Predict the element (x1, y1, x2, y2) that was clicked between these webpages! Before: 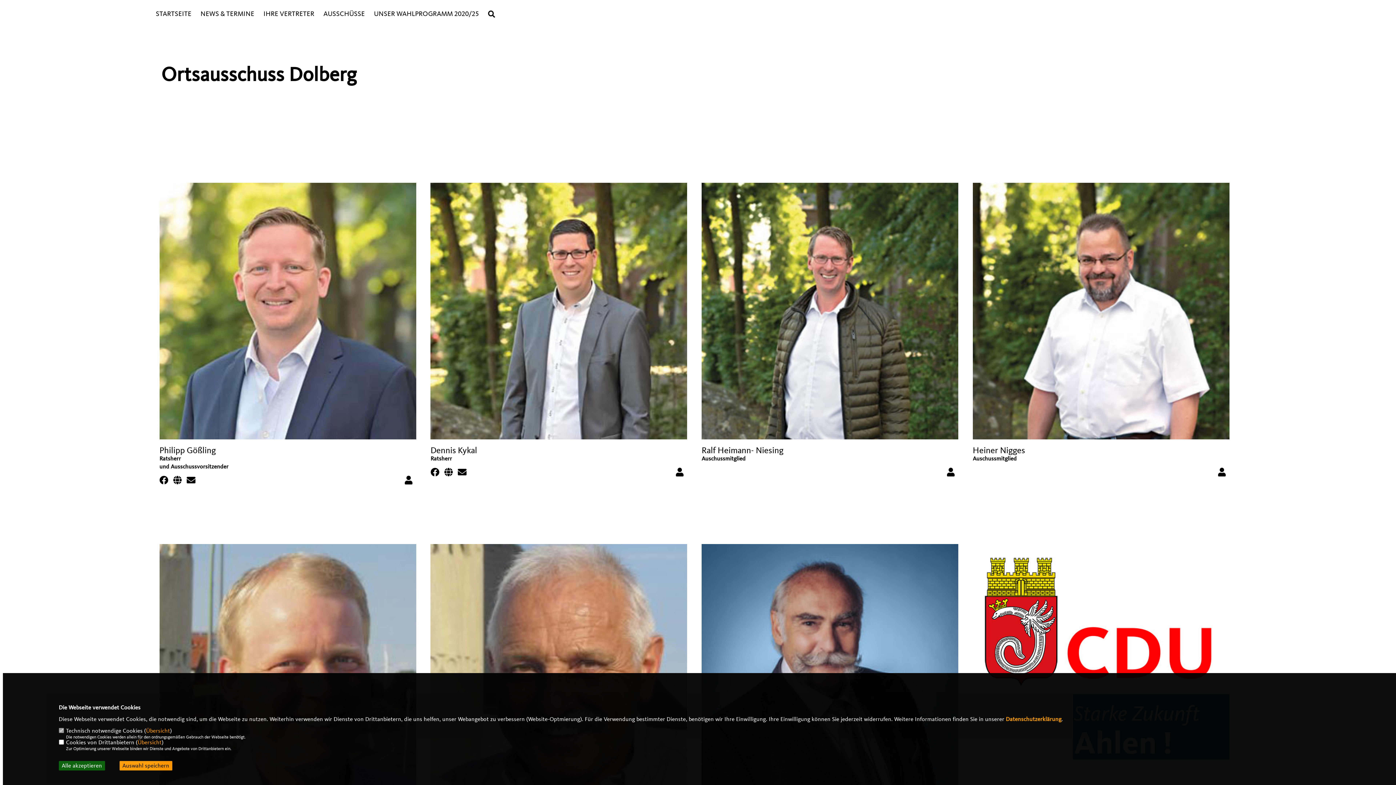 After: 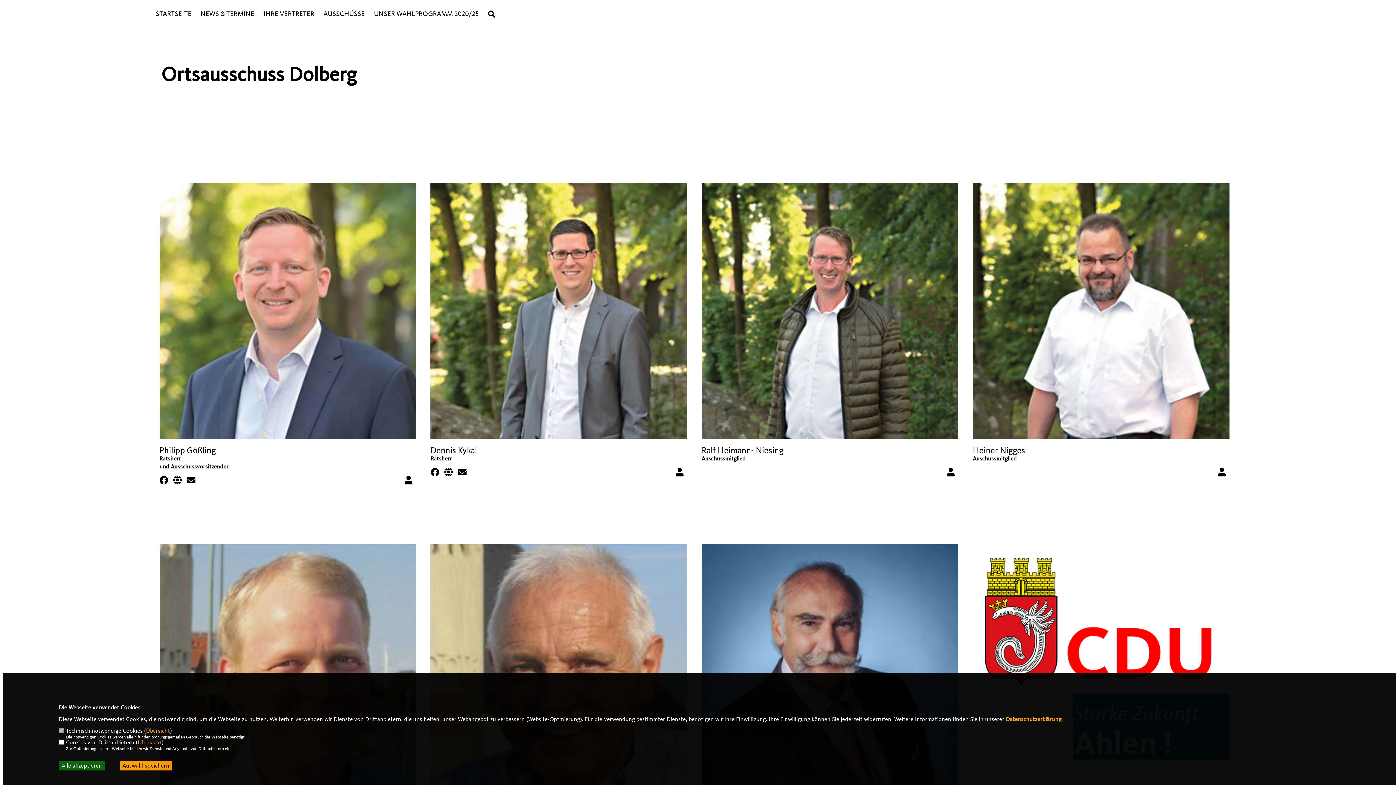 Action: bbox: (430, 469, 443, 477)